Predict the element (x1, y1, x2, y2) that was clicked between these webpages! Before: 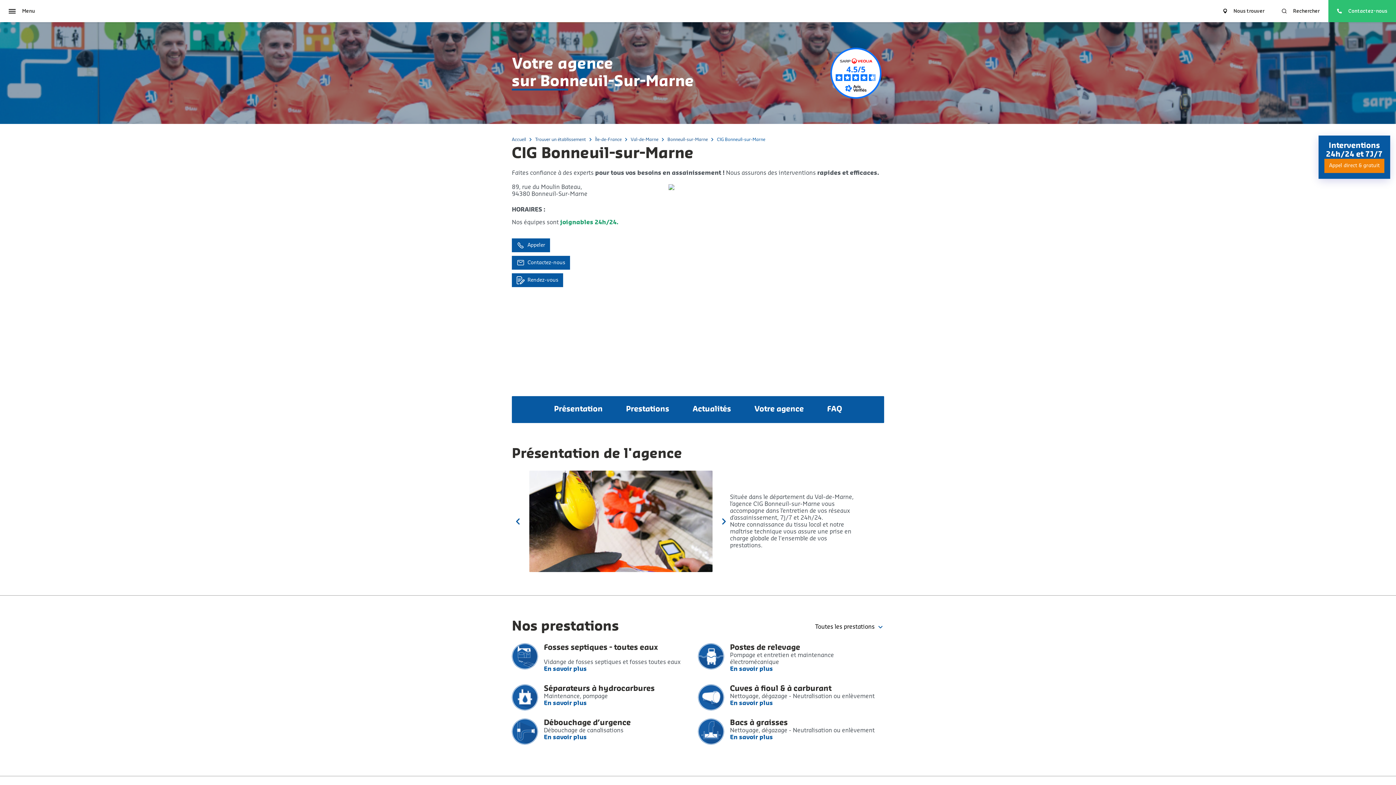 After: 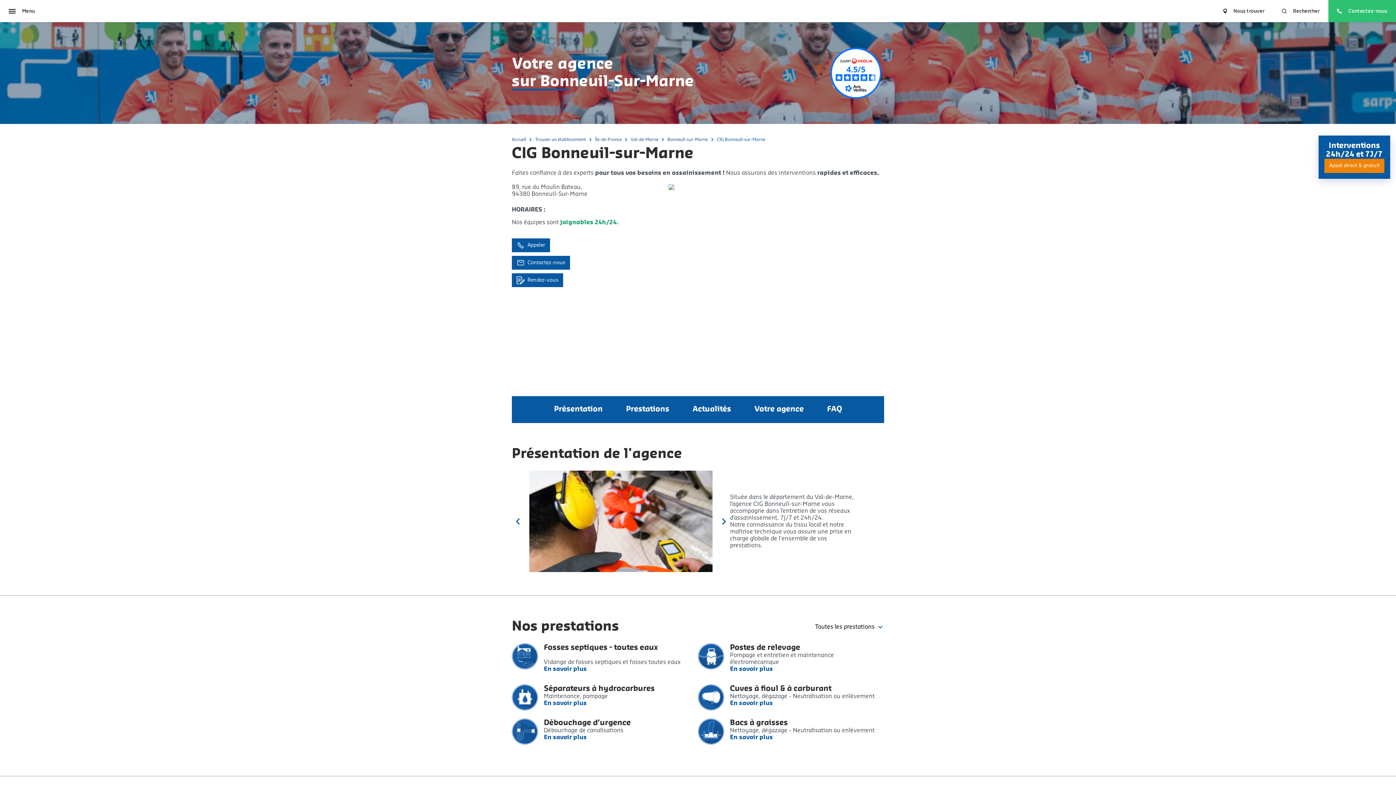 Action: label: Rendez-vous bbox: (512, 273, 563, 287)